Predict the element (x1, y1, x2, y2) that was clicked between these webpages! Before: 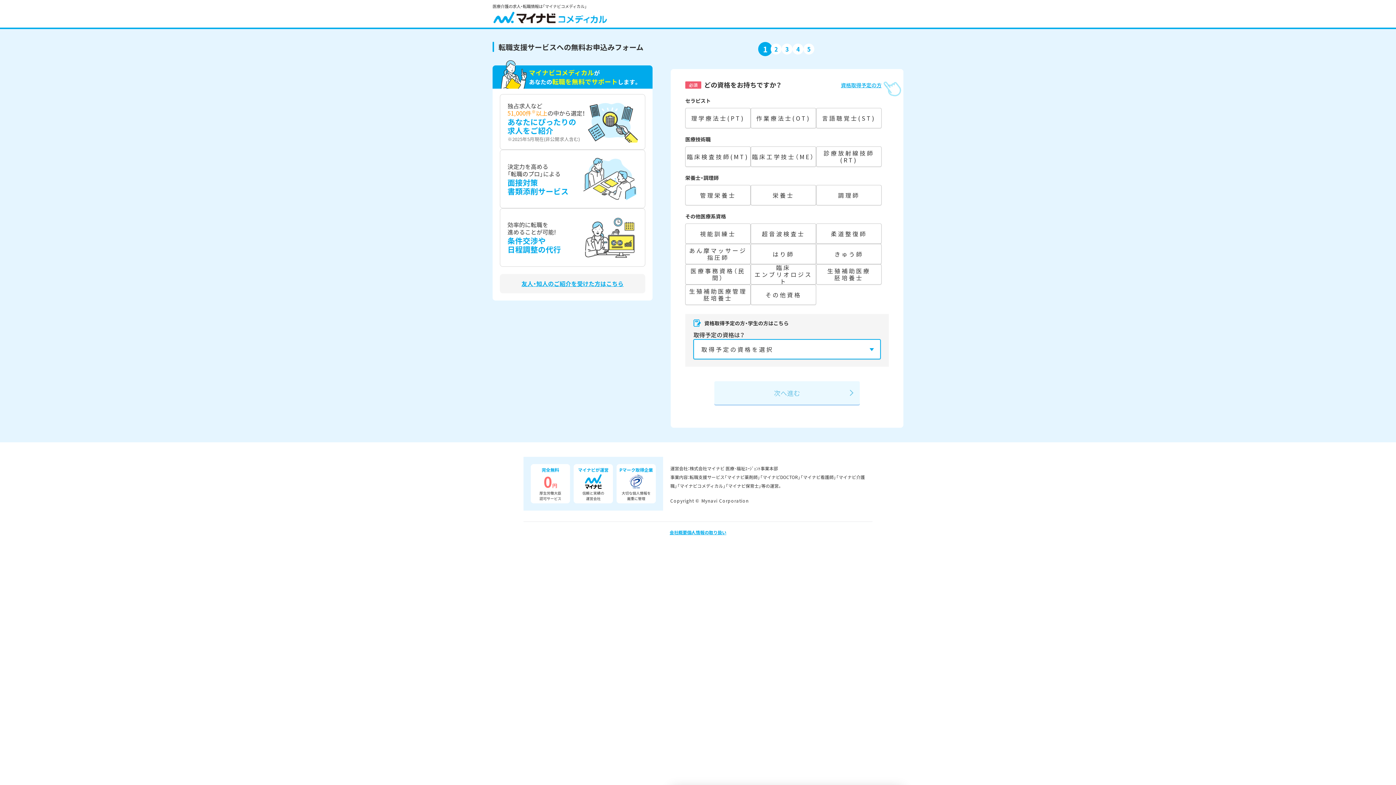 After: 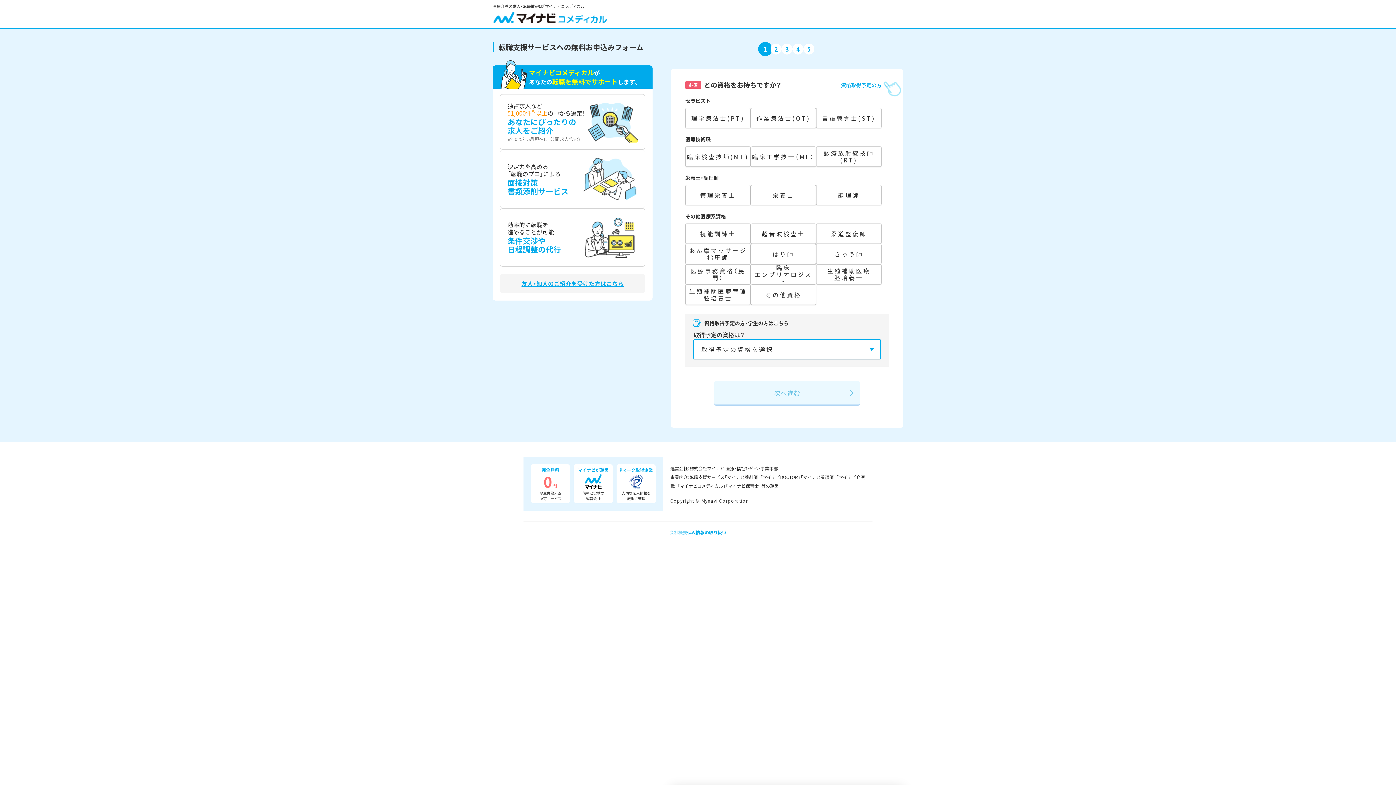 Action: bbox: (669, 529, 687, 535) label: 会社概要